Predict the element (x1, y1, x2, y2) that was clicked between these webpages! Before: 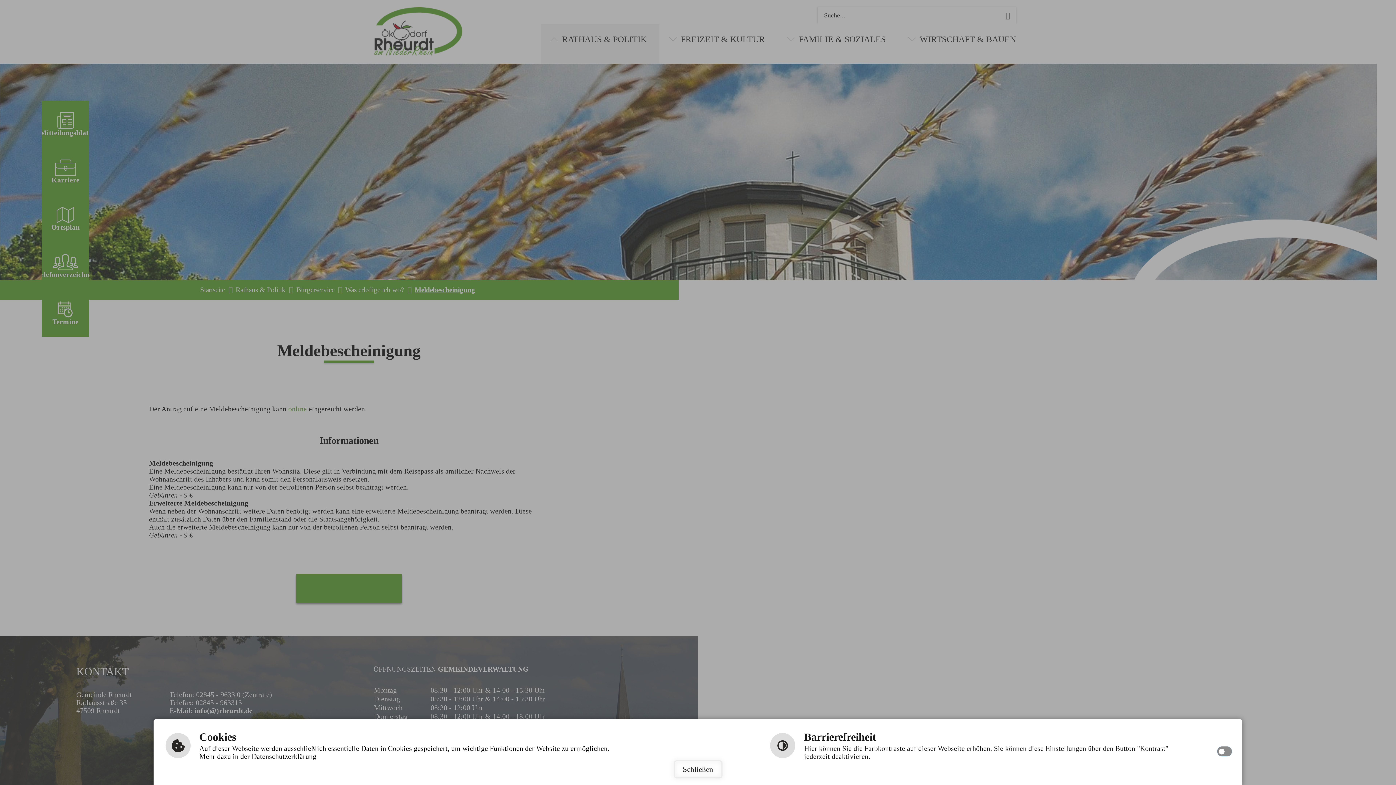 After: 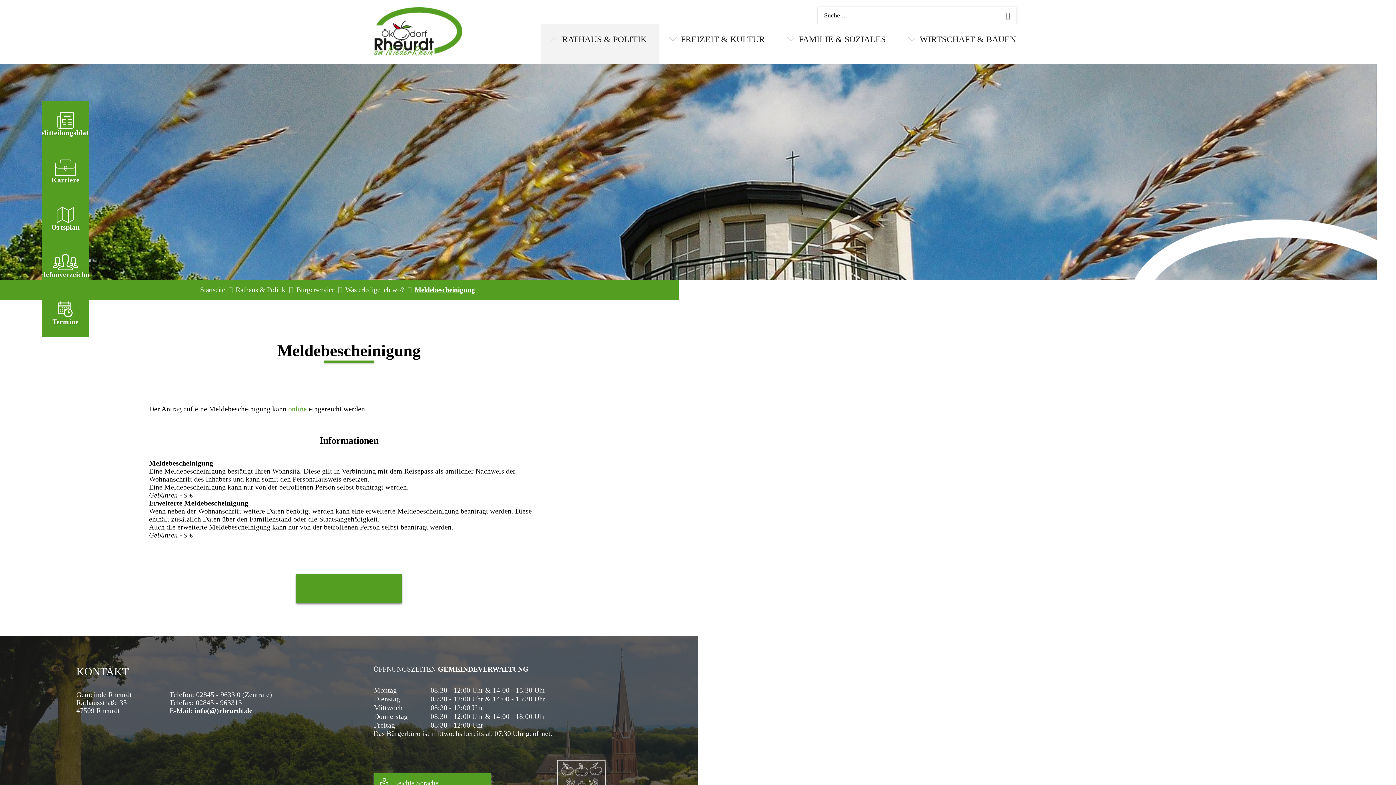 Action: label: Schließen bbox: (673, 760, 722, 779)